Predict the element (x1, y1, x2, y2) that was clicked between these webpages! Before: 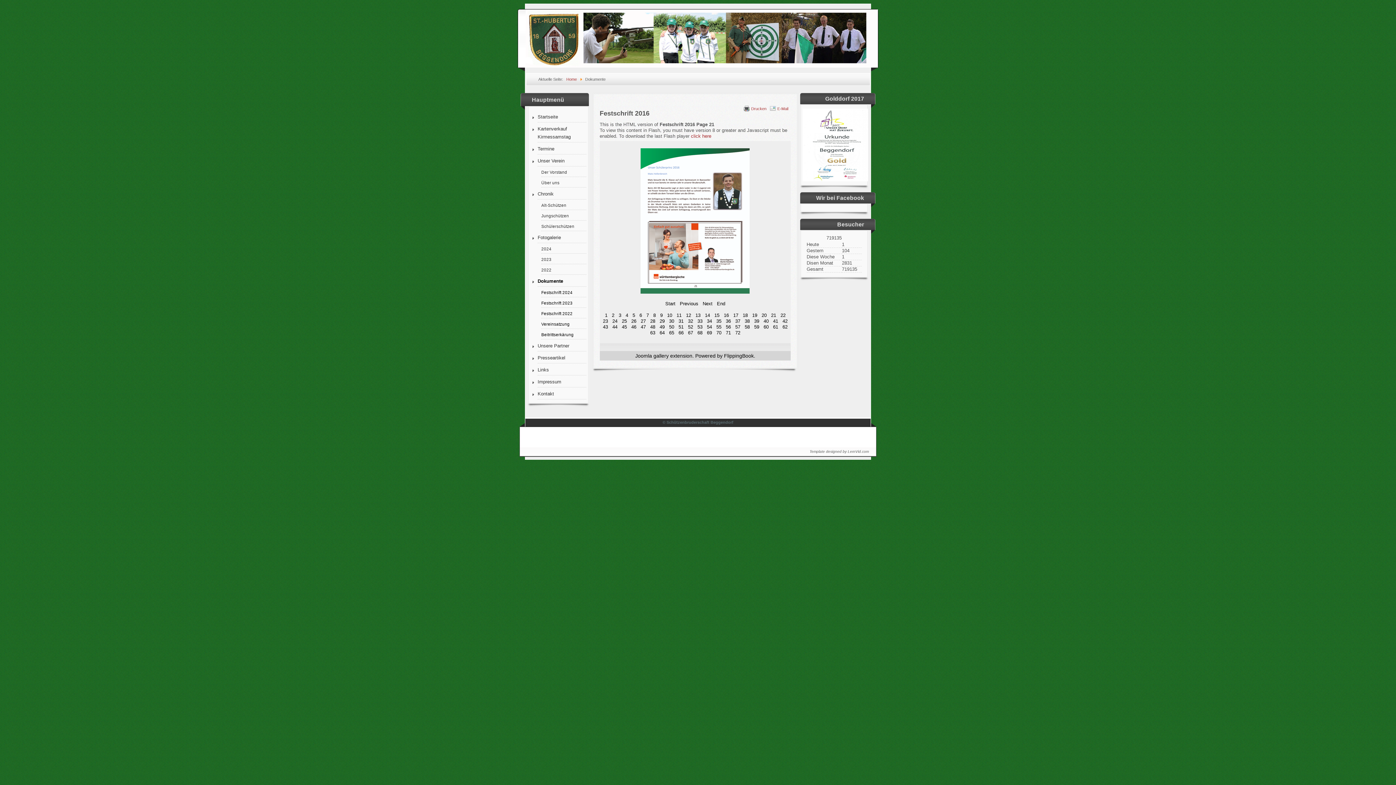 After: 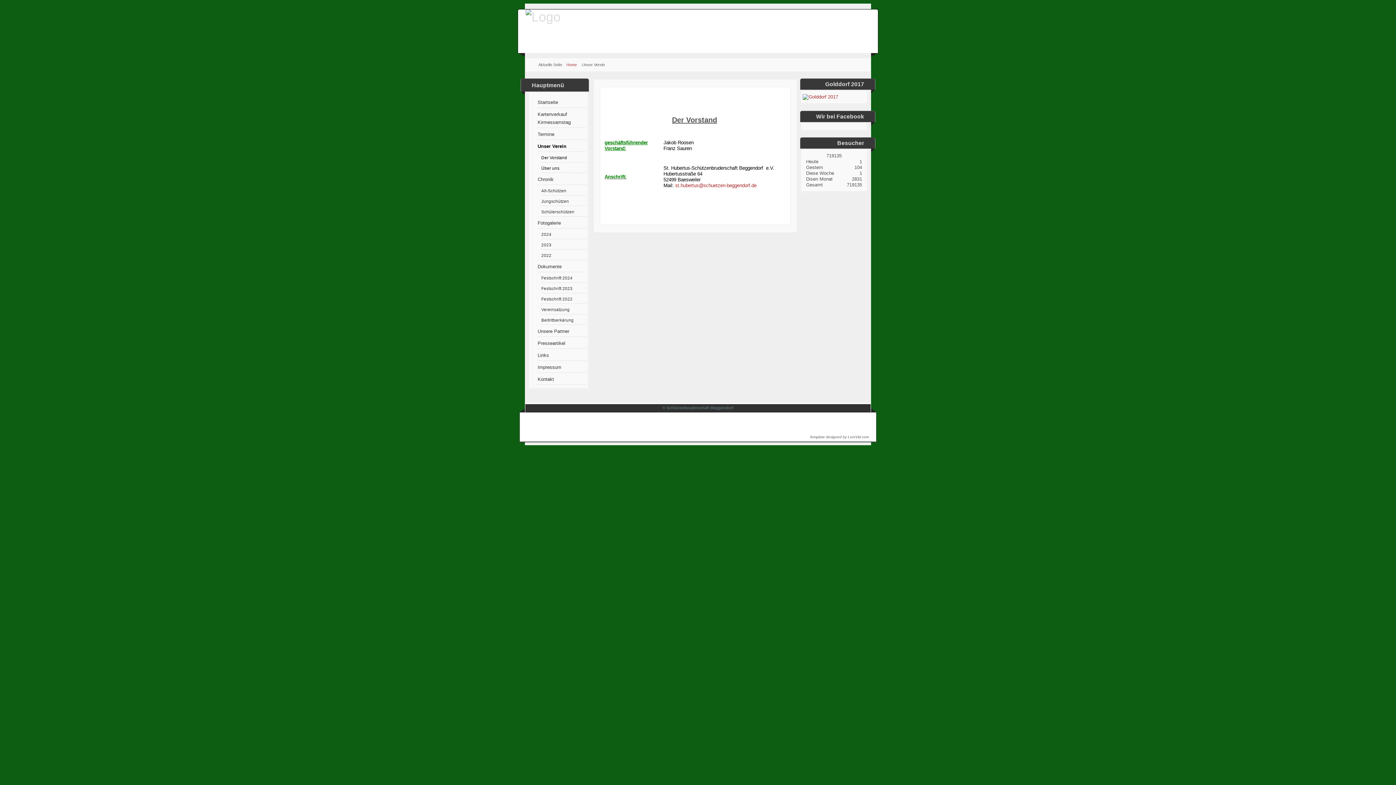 Action: label: Unser Verein bbox: (537, 156, 586, 166)